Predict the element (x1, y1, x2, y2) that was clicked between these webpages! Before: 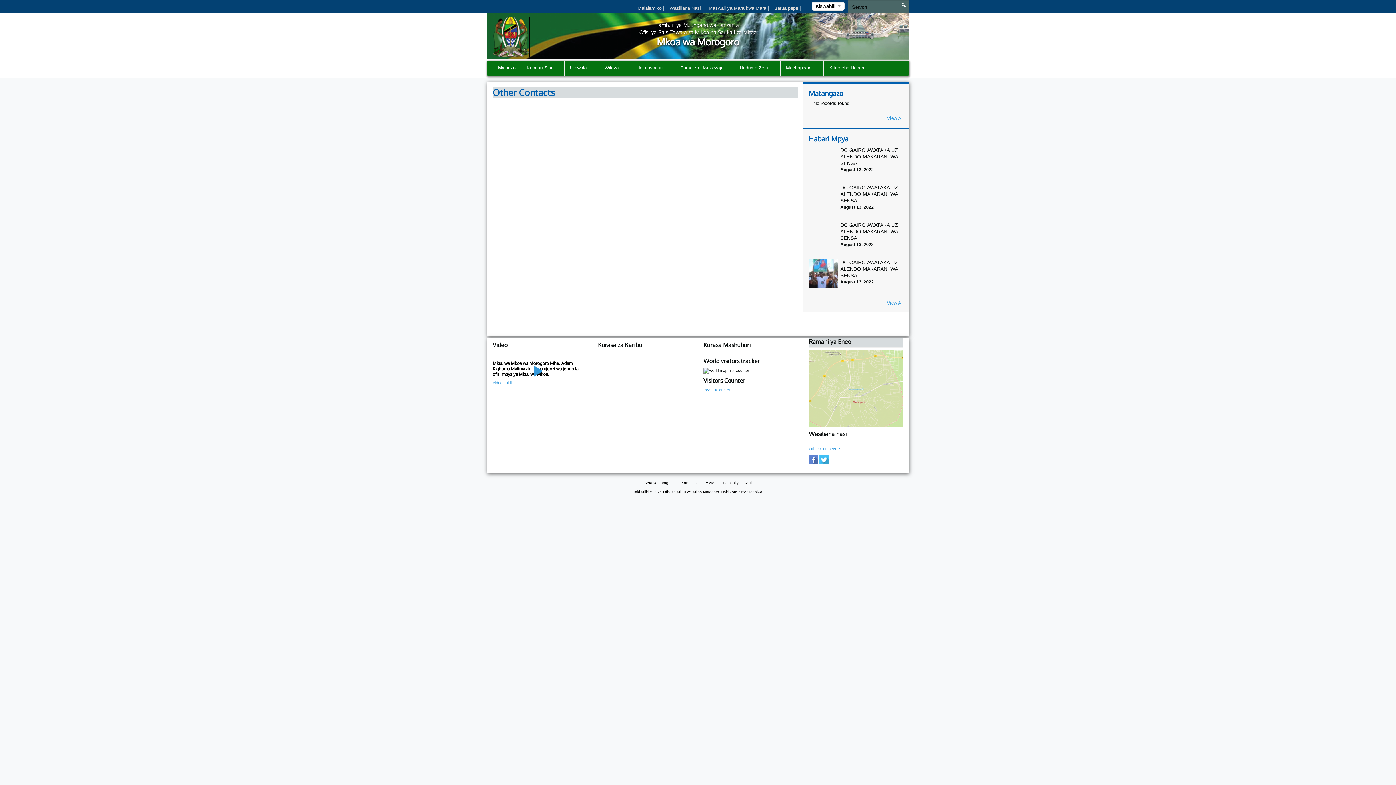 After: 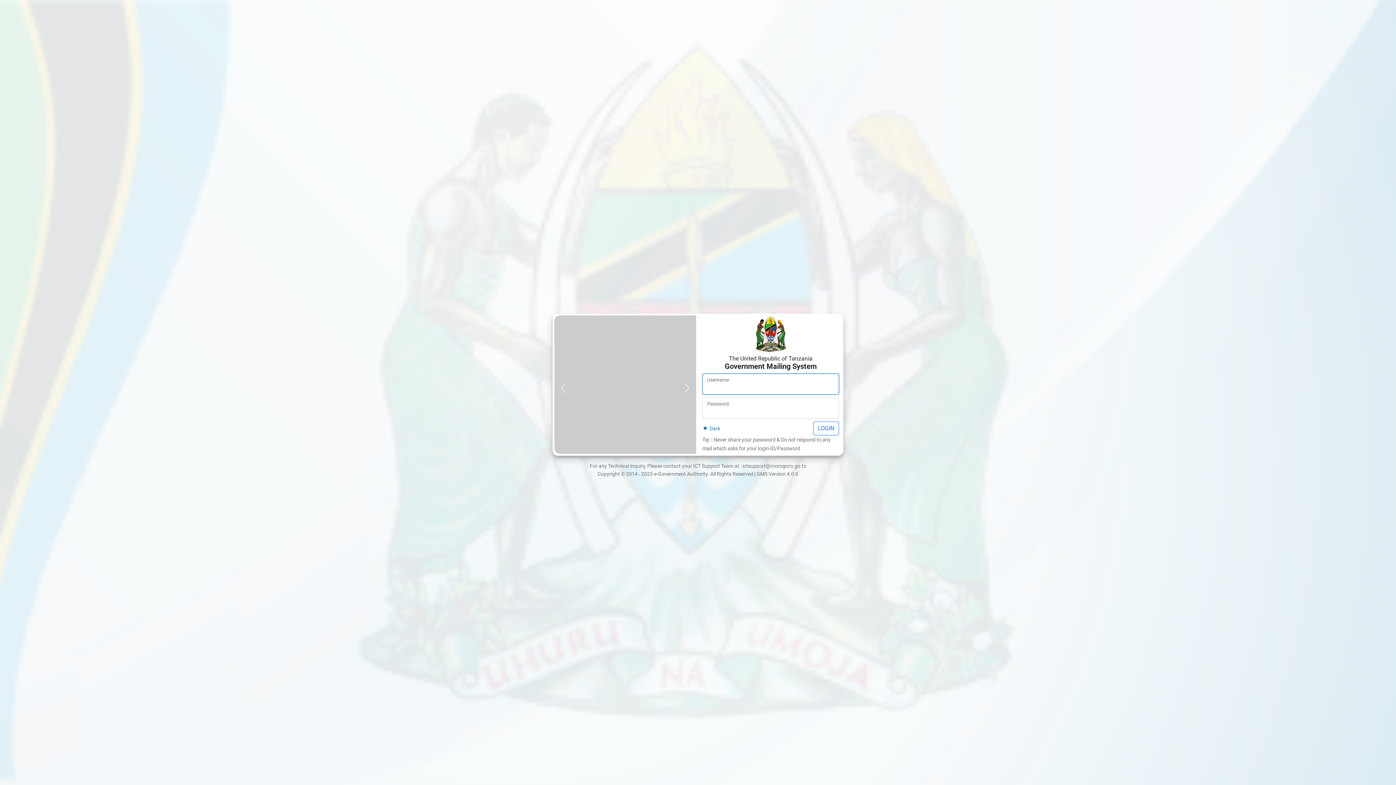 Action: label: Barua pepe  bbox: (774, 5, 799, 10)